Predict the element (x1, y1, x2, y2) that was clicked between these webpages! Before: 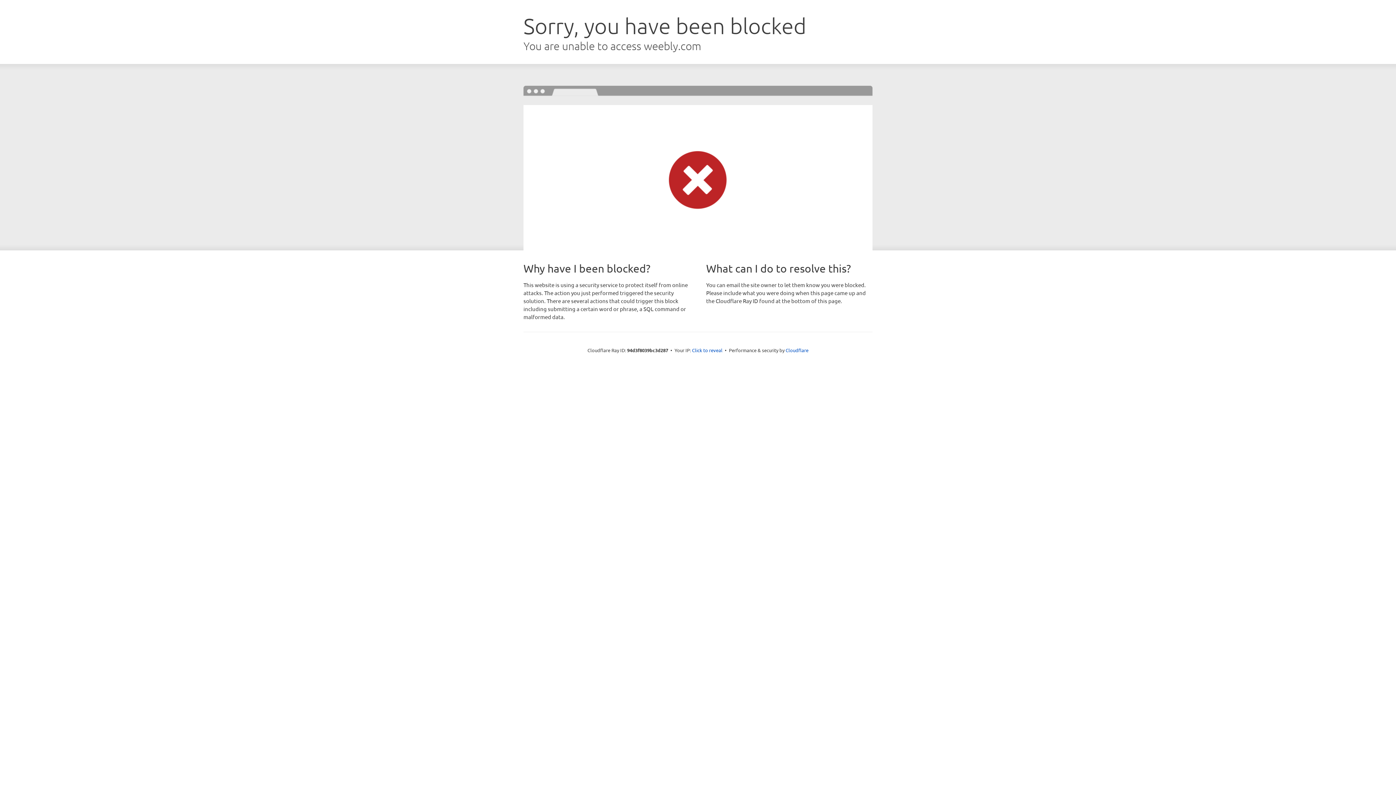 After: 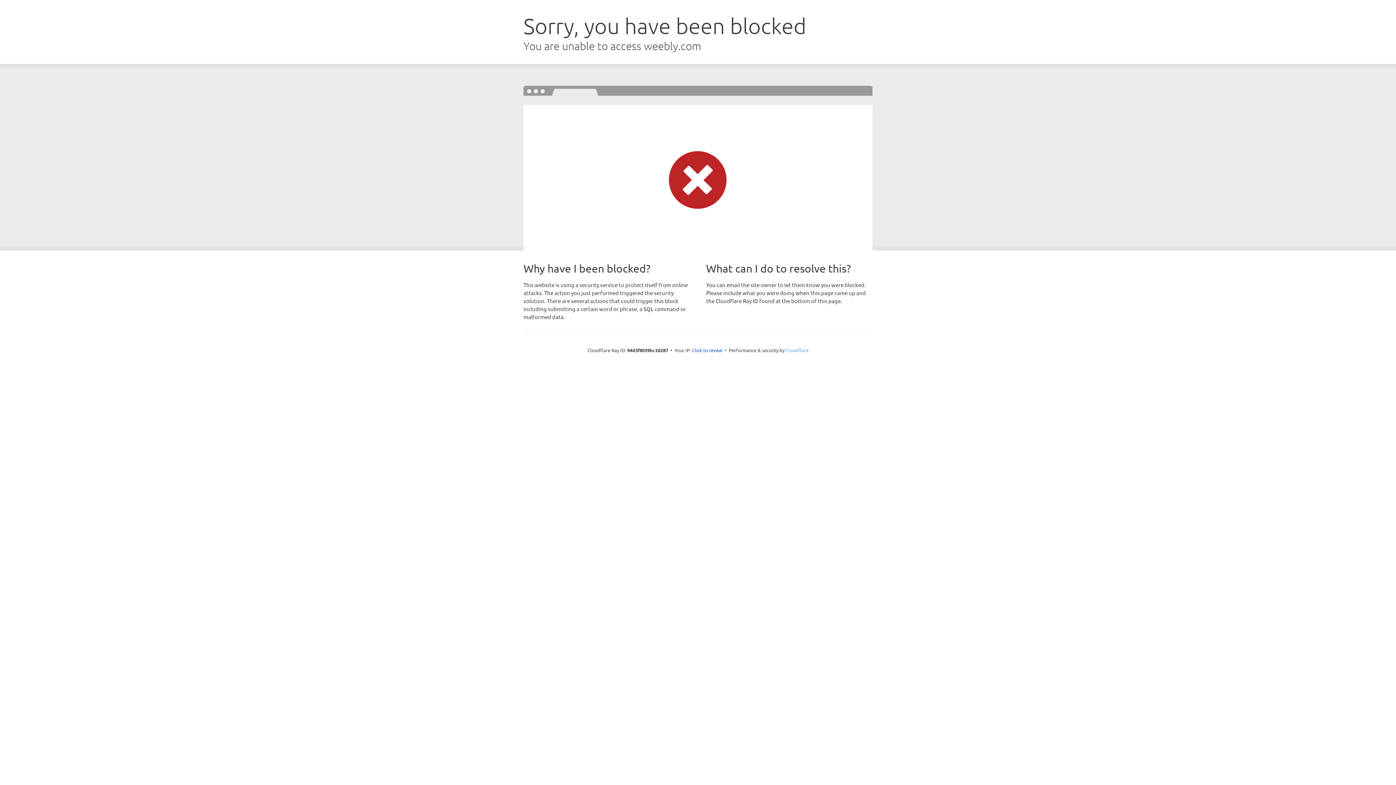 Action: label: Cloudflare bbox: (785, 347, 808, 353)